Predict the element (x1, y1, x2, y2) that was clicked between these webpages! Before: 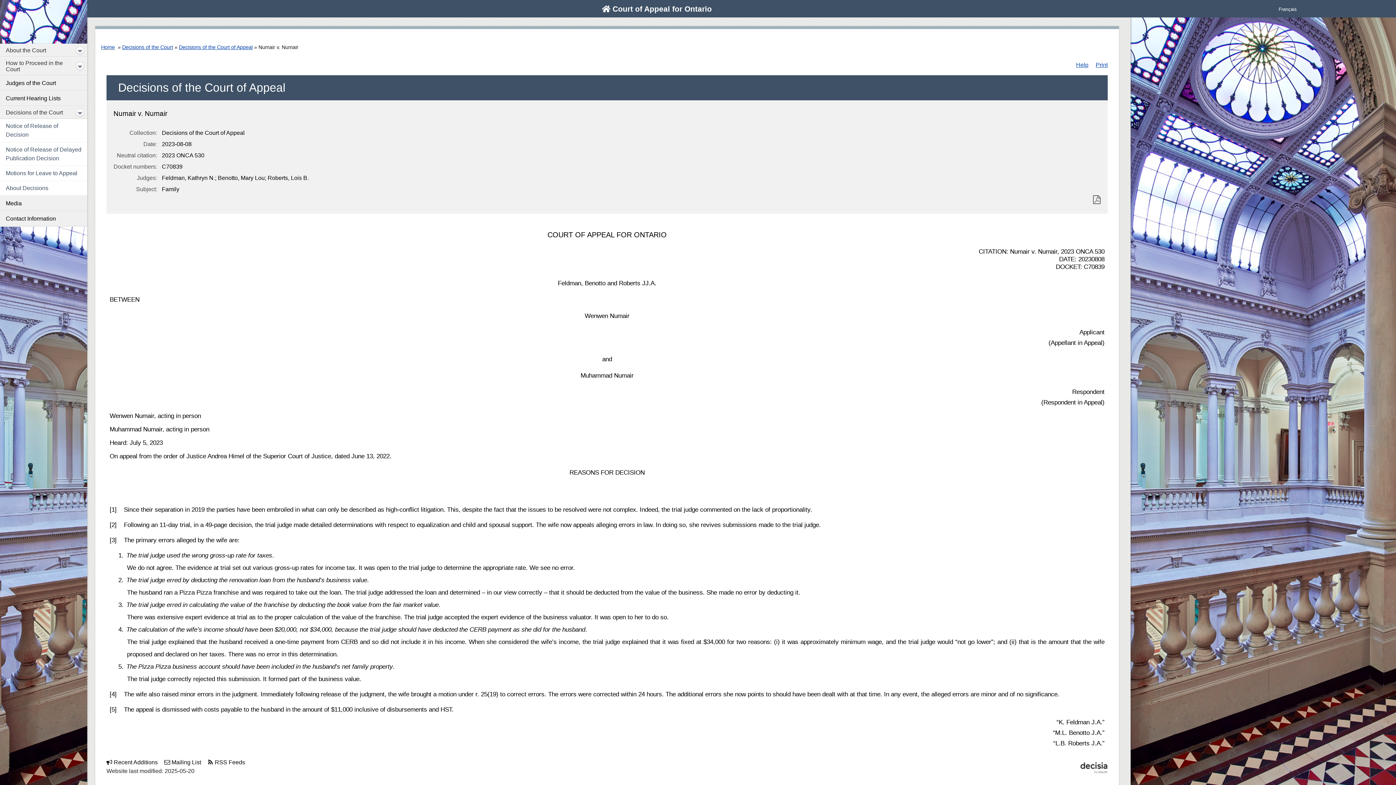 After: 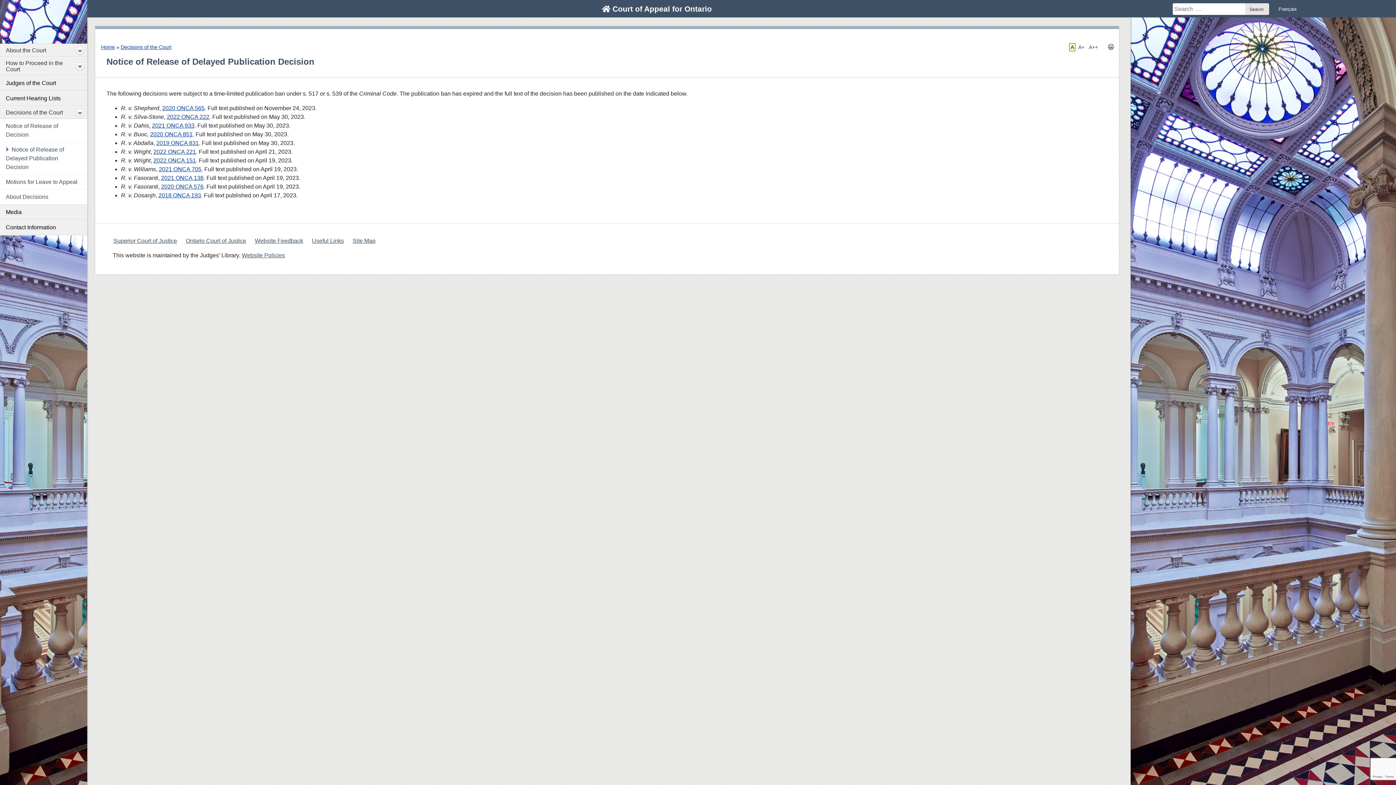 Action: bbox: (0, 142, 87, 165) label: Notice of Release of Delayed Publication Decision